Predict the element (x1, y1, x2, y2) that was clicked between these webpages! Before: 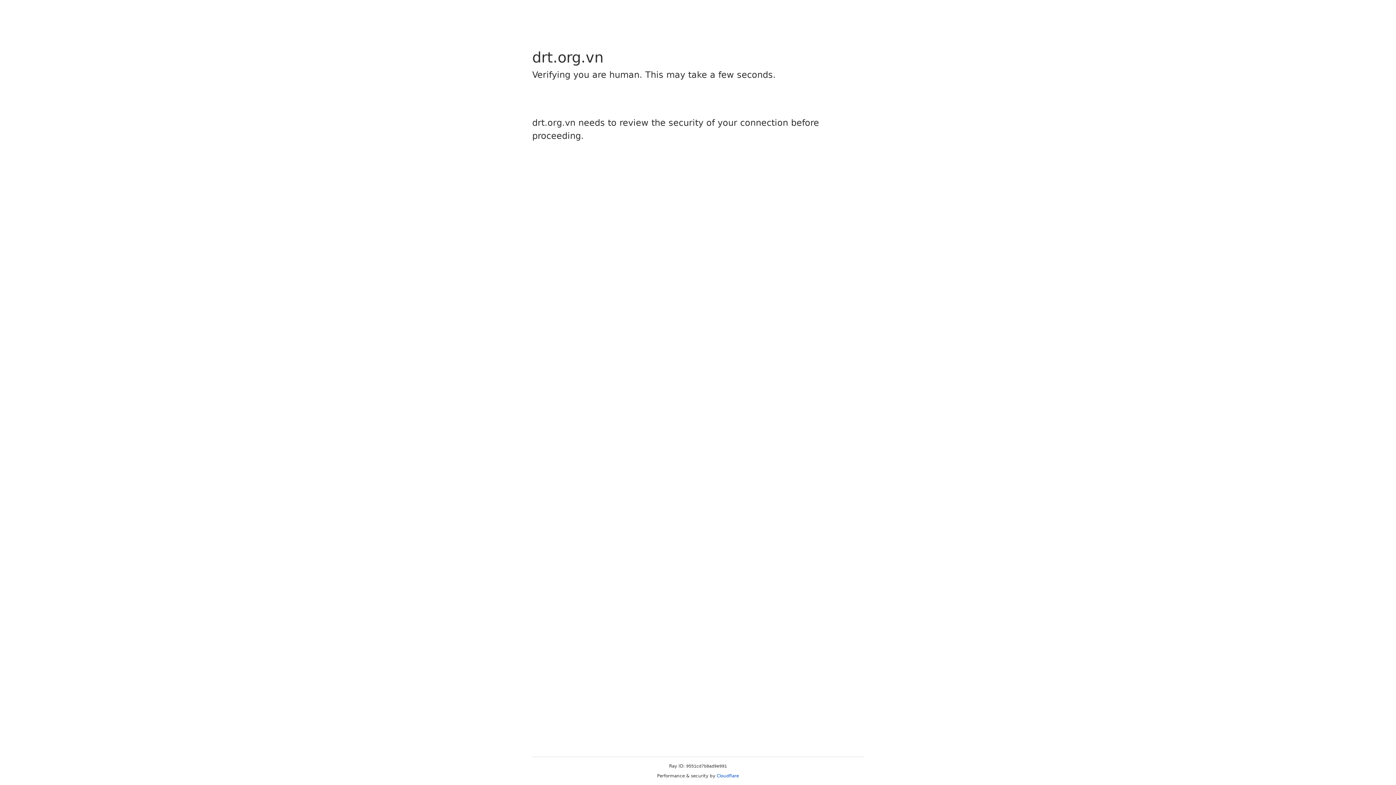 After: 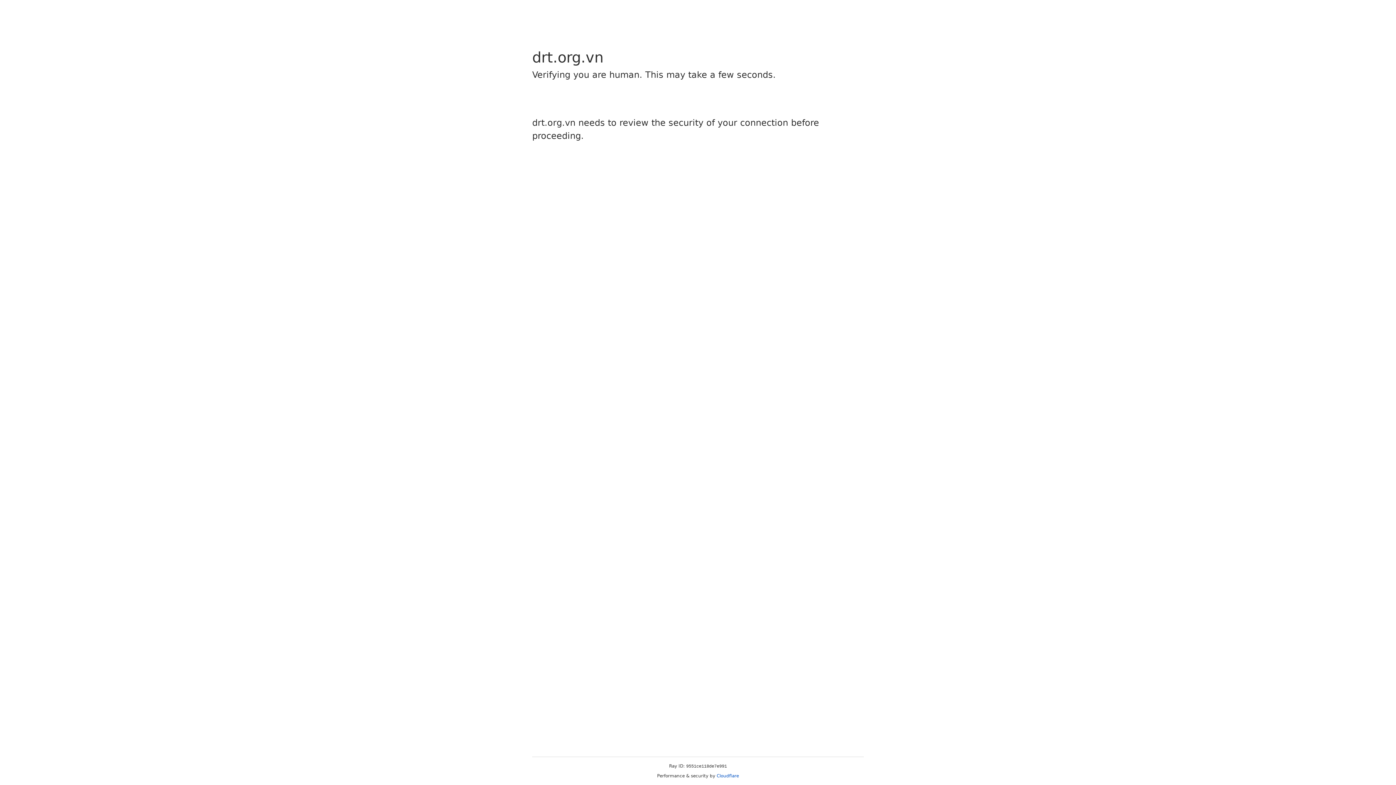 Action: bbox: (716, 773, 739, 778) label: Cloudflare